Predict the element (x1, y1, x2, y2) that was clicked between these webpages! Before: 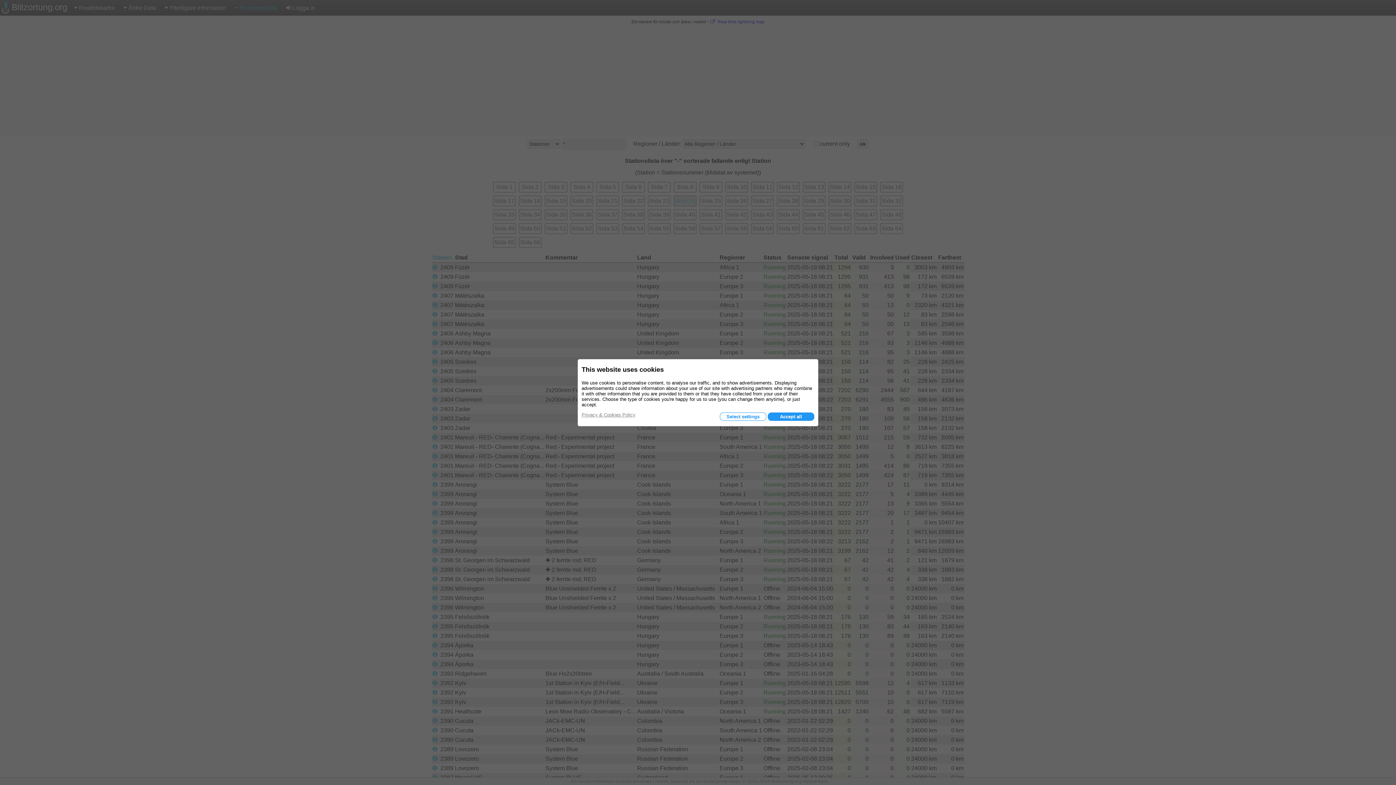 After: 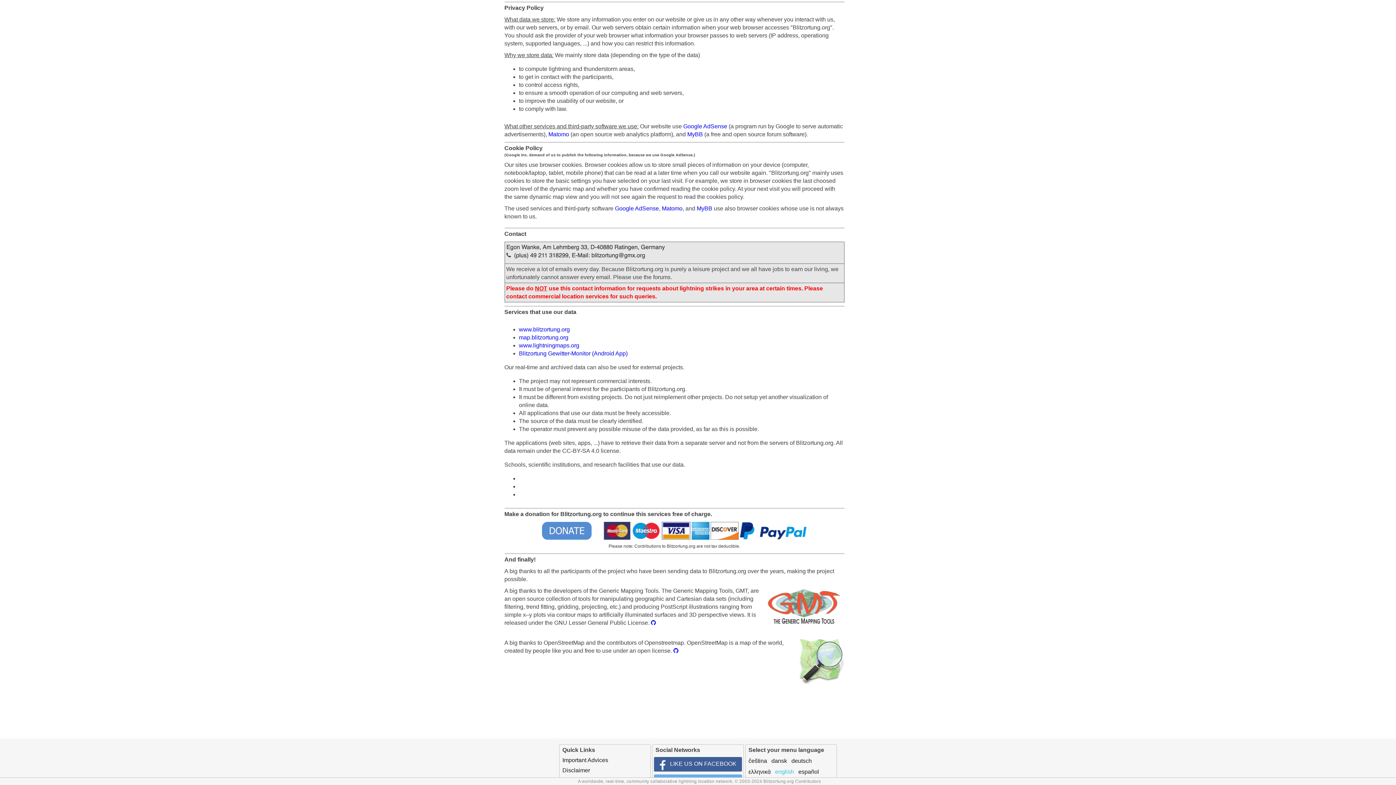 Action: bbox: (581, 412, 635, 417) label: Privacy & Cookies Policy